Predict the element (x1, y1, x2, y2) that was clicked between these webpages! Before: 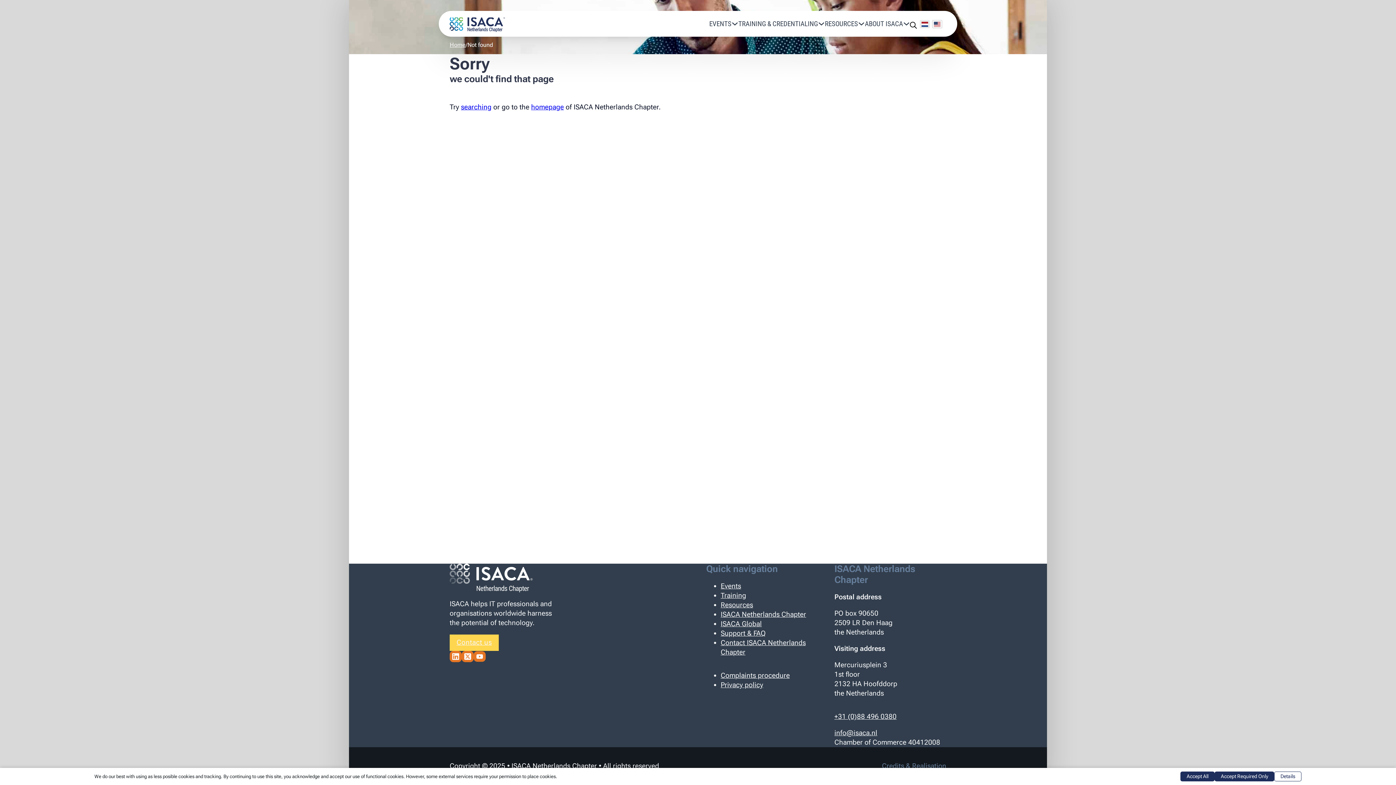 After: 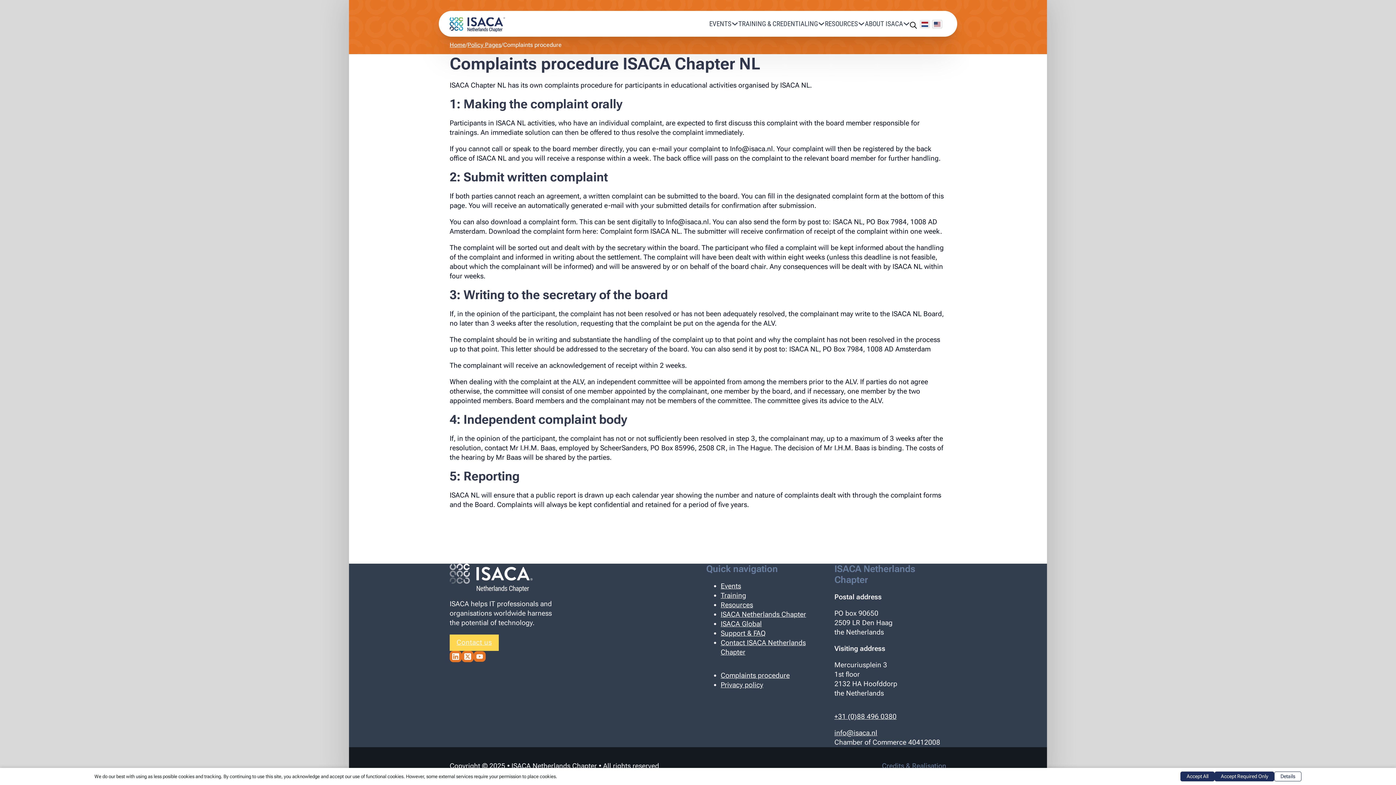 Action: bbox: (720, 671, 790, 680) label: Complaints procedure